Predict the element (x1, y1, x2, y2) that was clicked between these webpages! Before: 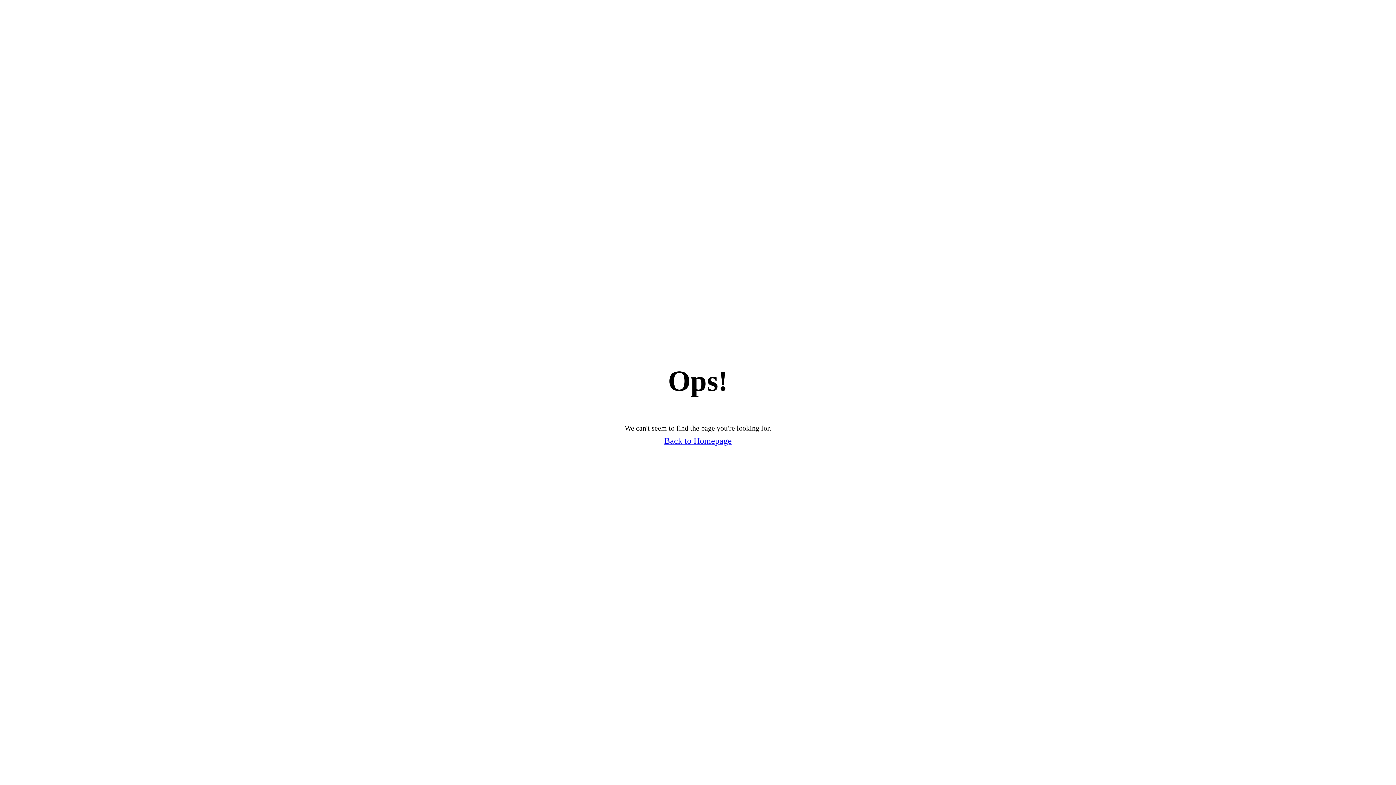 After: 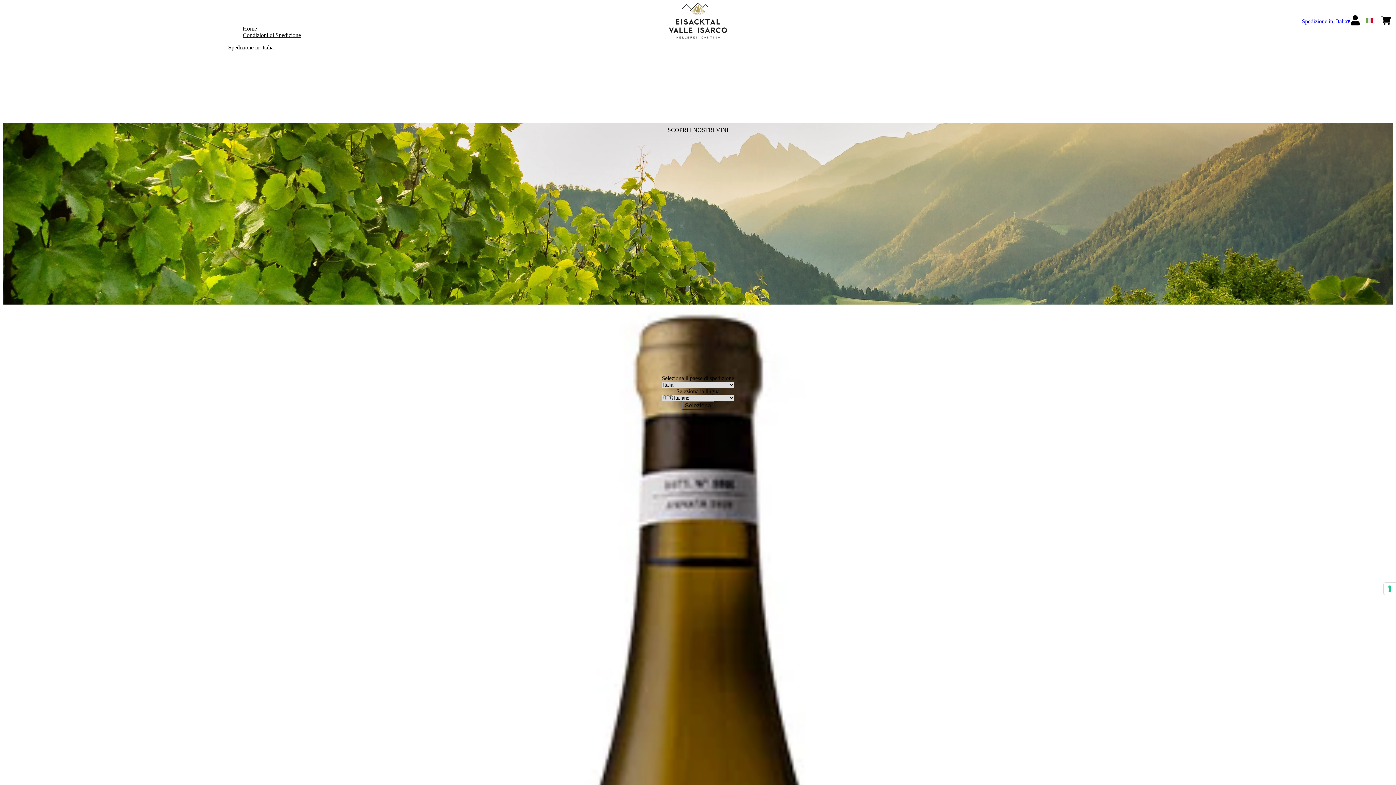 Action: label: Back to Homepage bbox: (664, 436, 732, 446)